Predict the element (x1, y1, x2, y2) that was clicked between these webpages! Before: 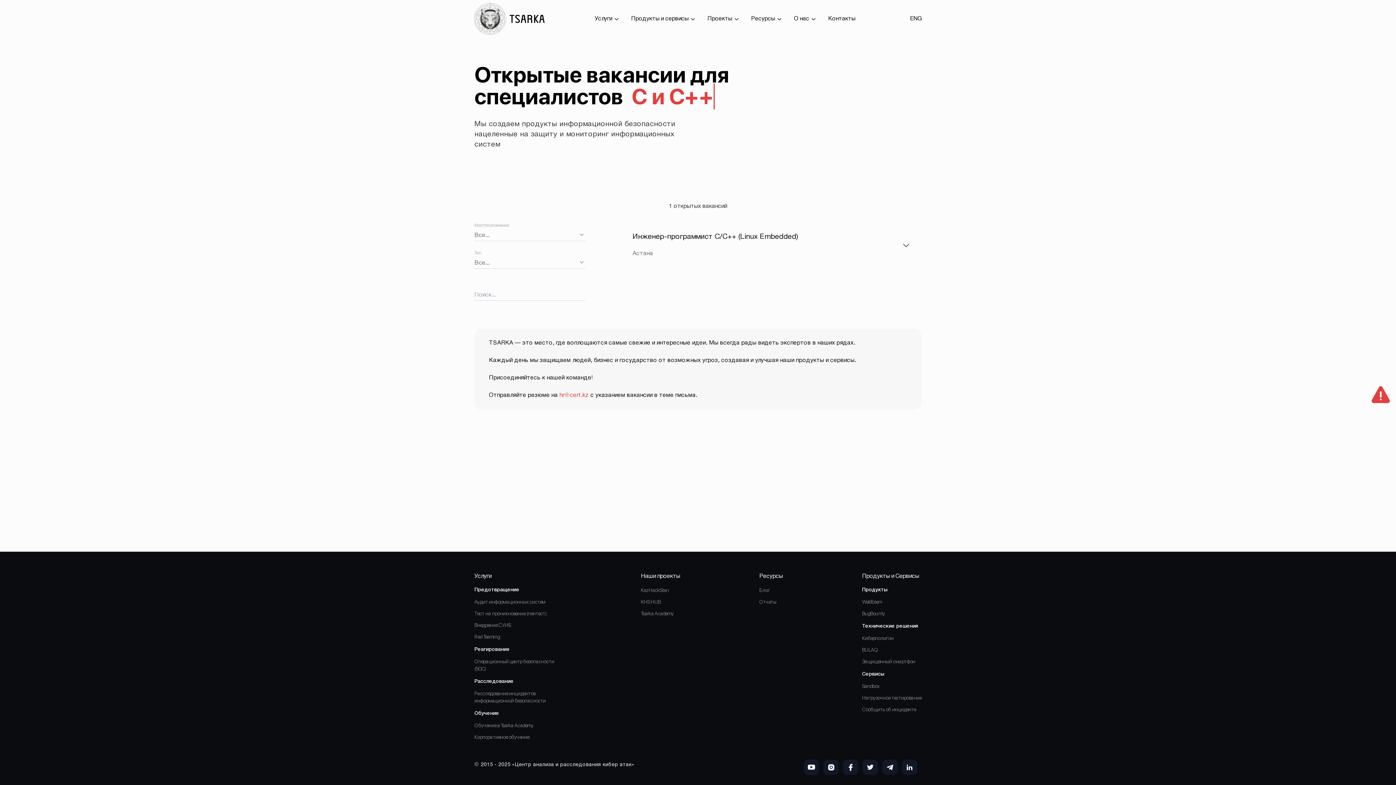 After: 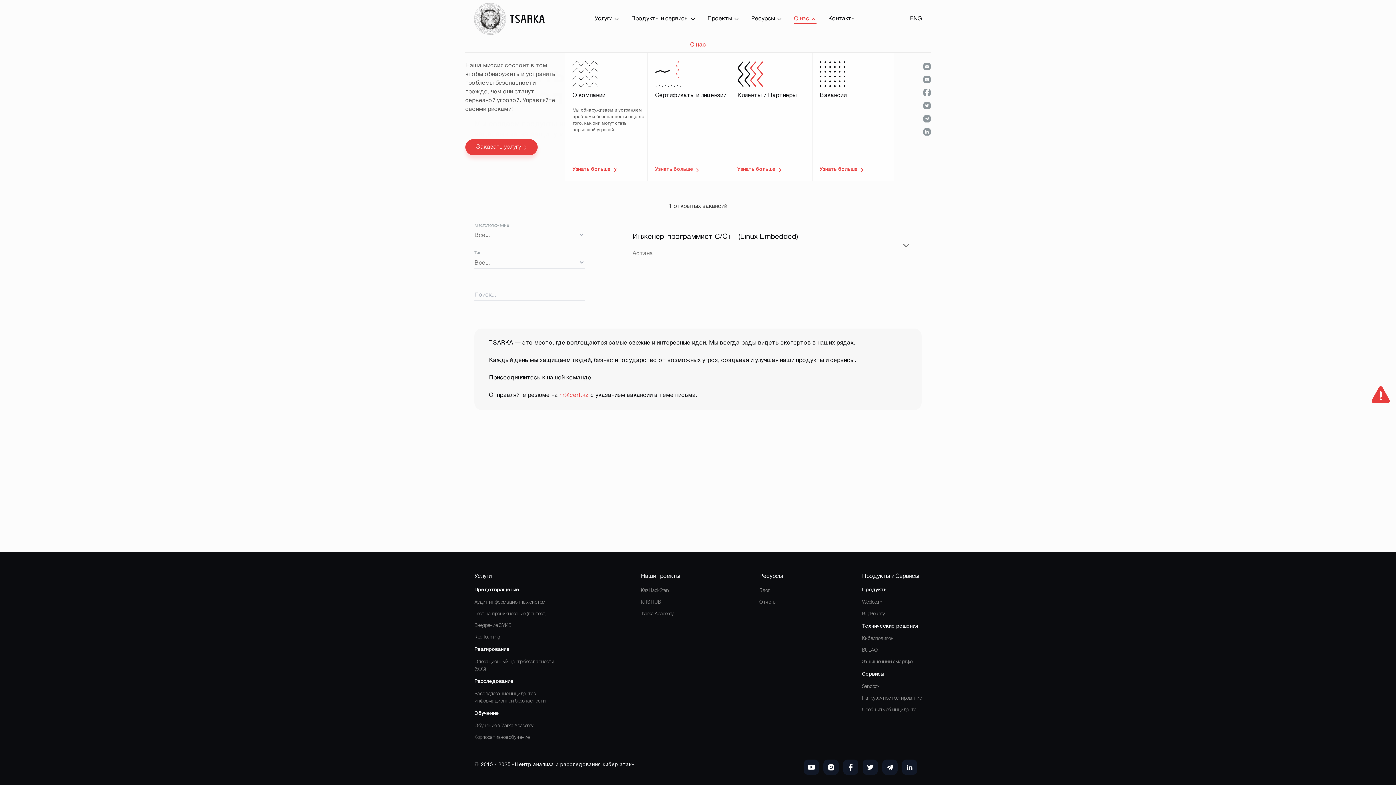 Action: bbox: (794, 2, 816, 34) label: О нас